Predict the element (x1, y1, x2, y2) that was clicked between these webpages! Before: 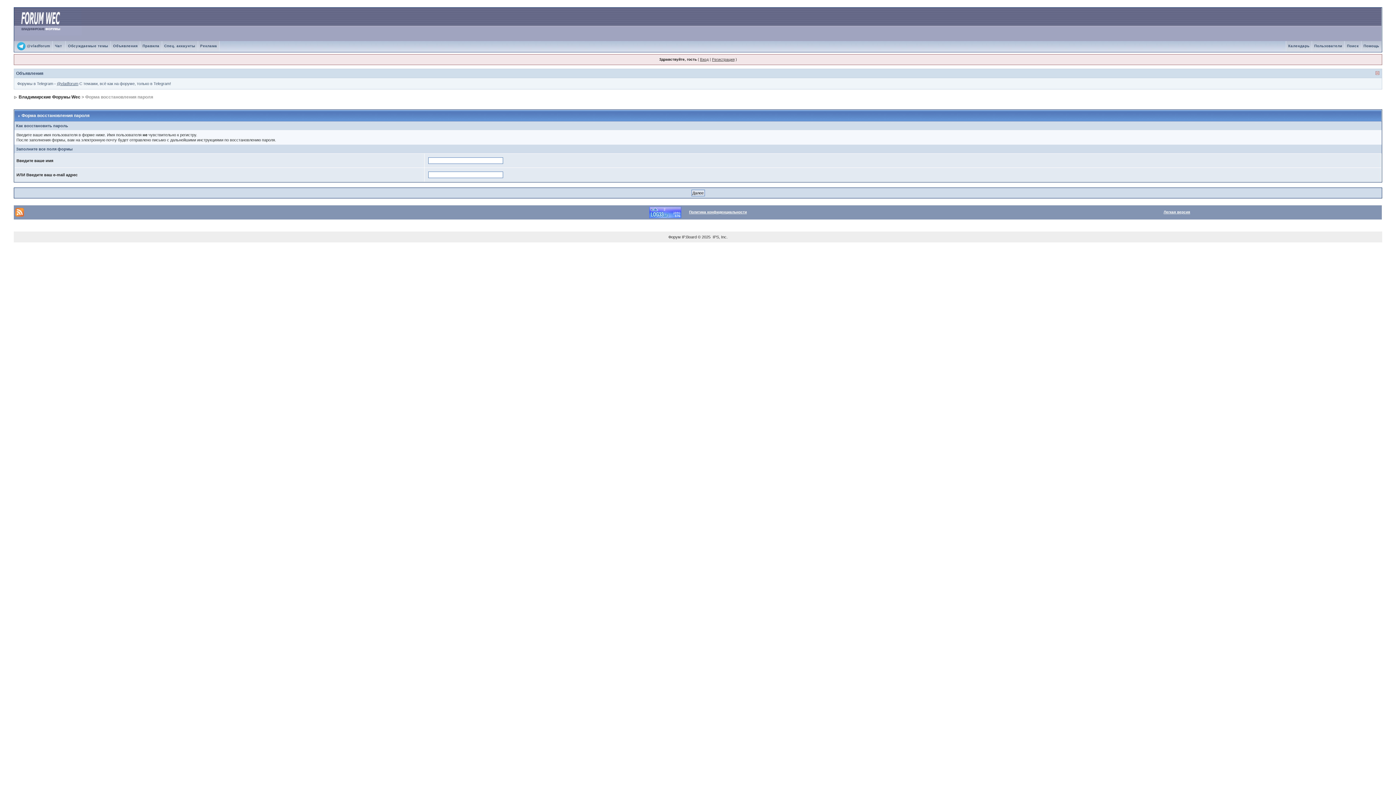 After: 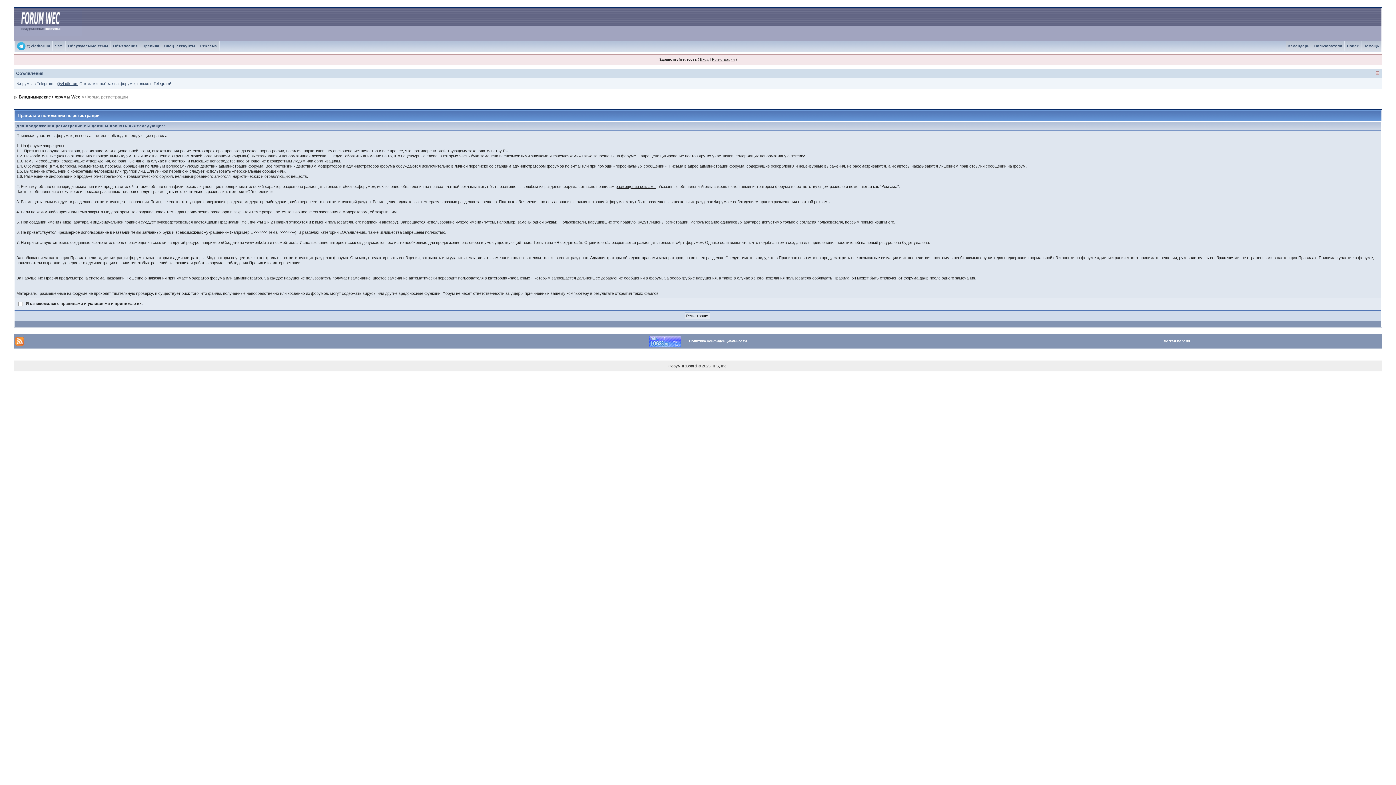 Action: bbox: (712, 57, 734, 61) label: Регистрация